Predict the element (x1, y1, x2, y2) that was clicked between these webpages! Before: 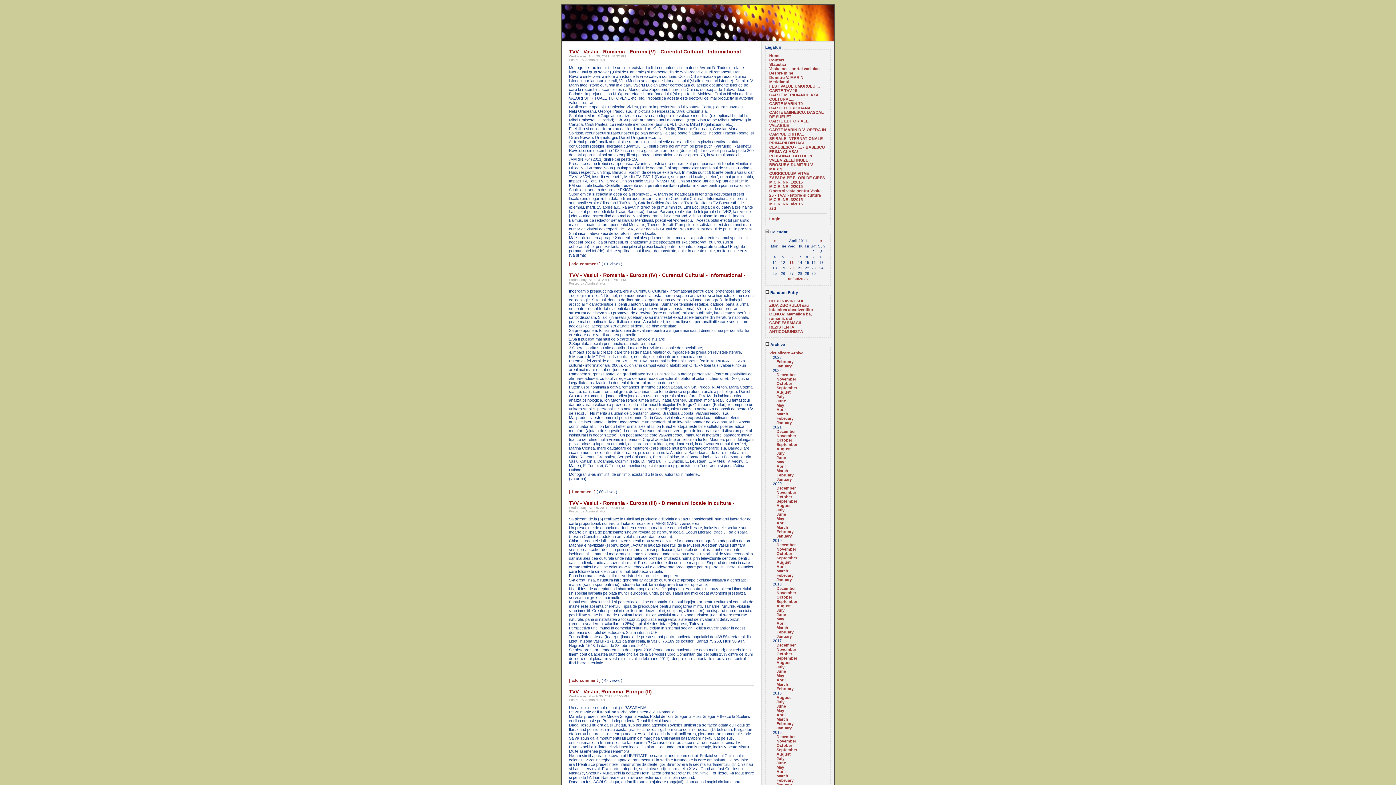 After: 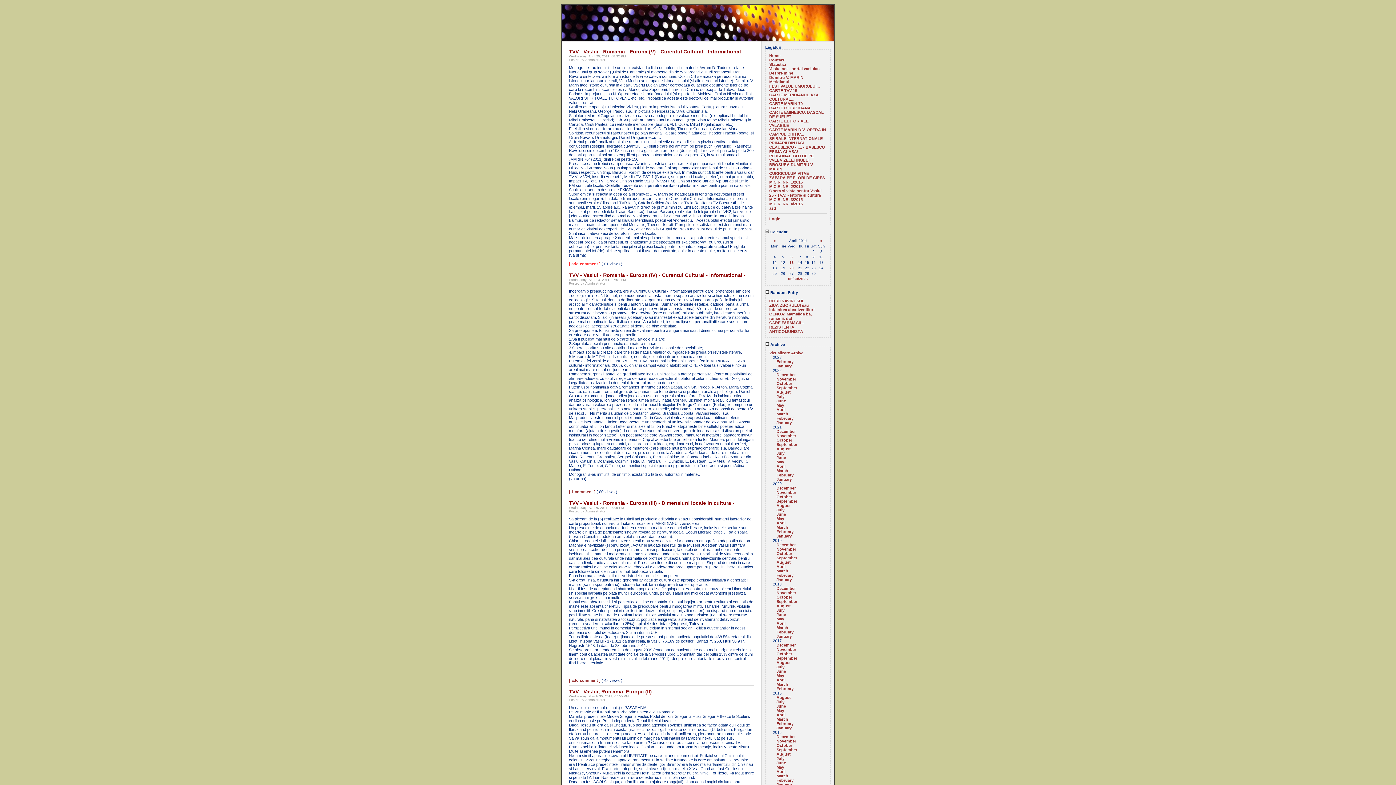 Action: label: [ add comment ] bbox: (569, 261, 600, 266)